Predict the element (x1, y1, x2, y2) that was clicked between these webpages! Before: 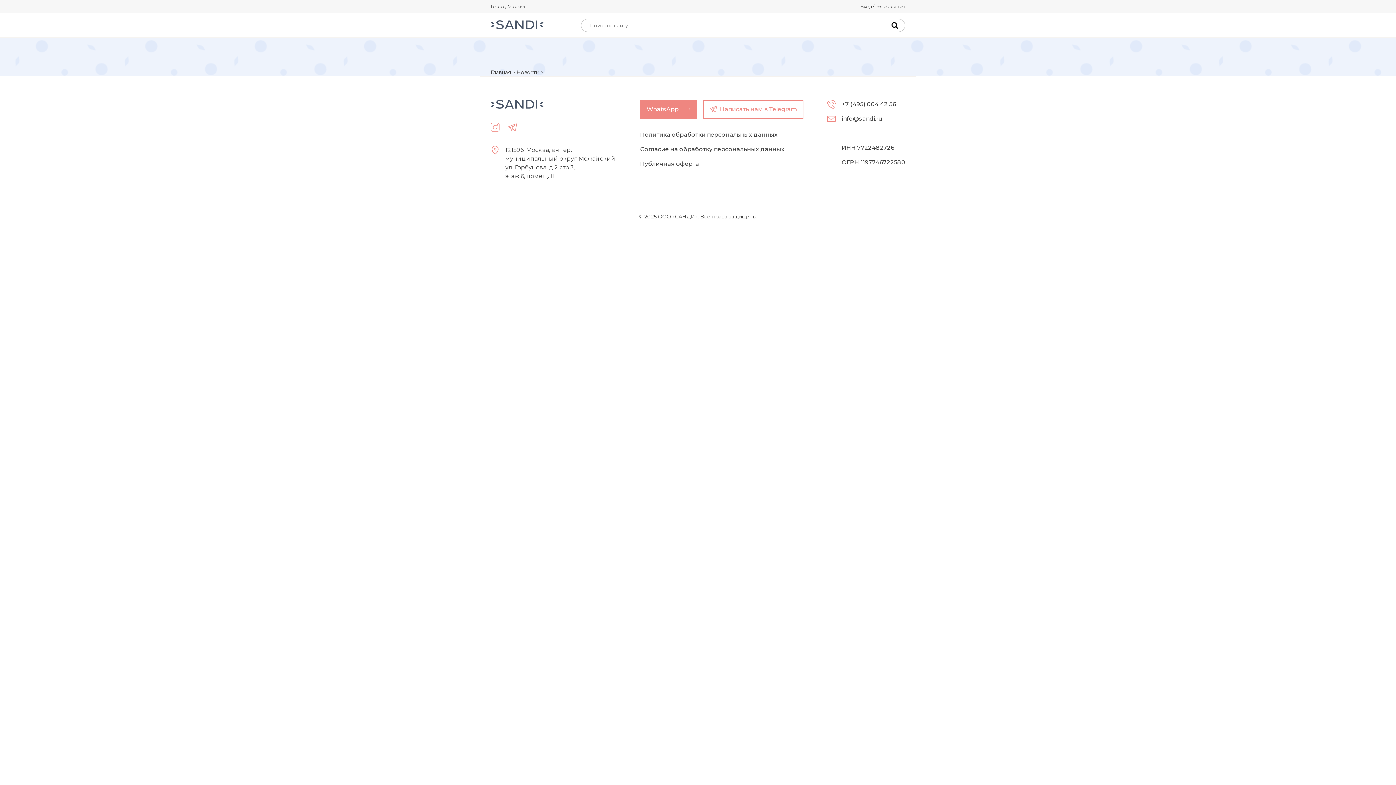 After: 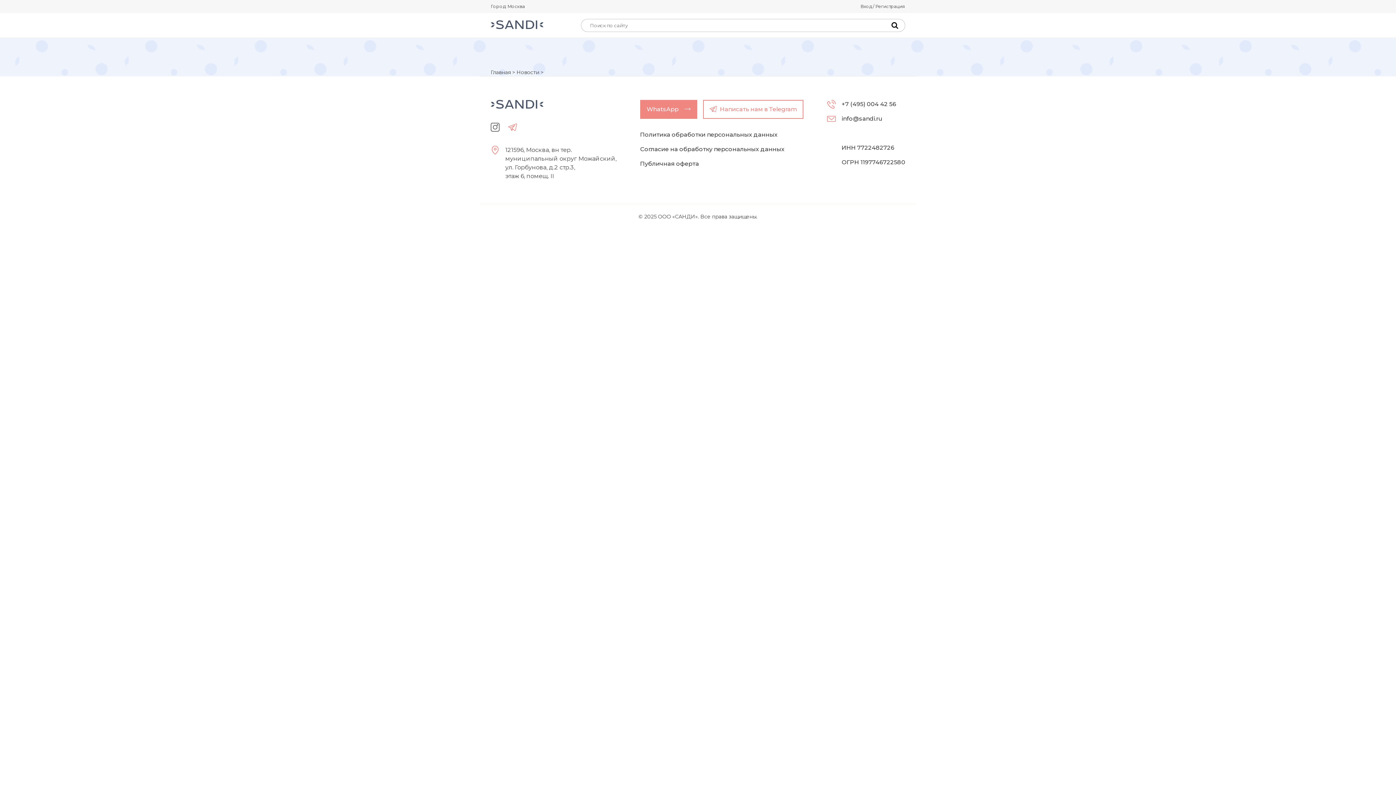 Action: bbox: (490, 126, 499, 133)